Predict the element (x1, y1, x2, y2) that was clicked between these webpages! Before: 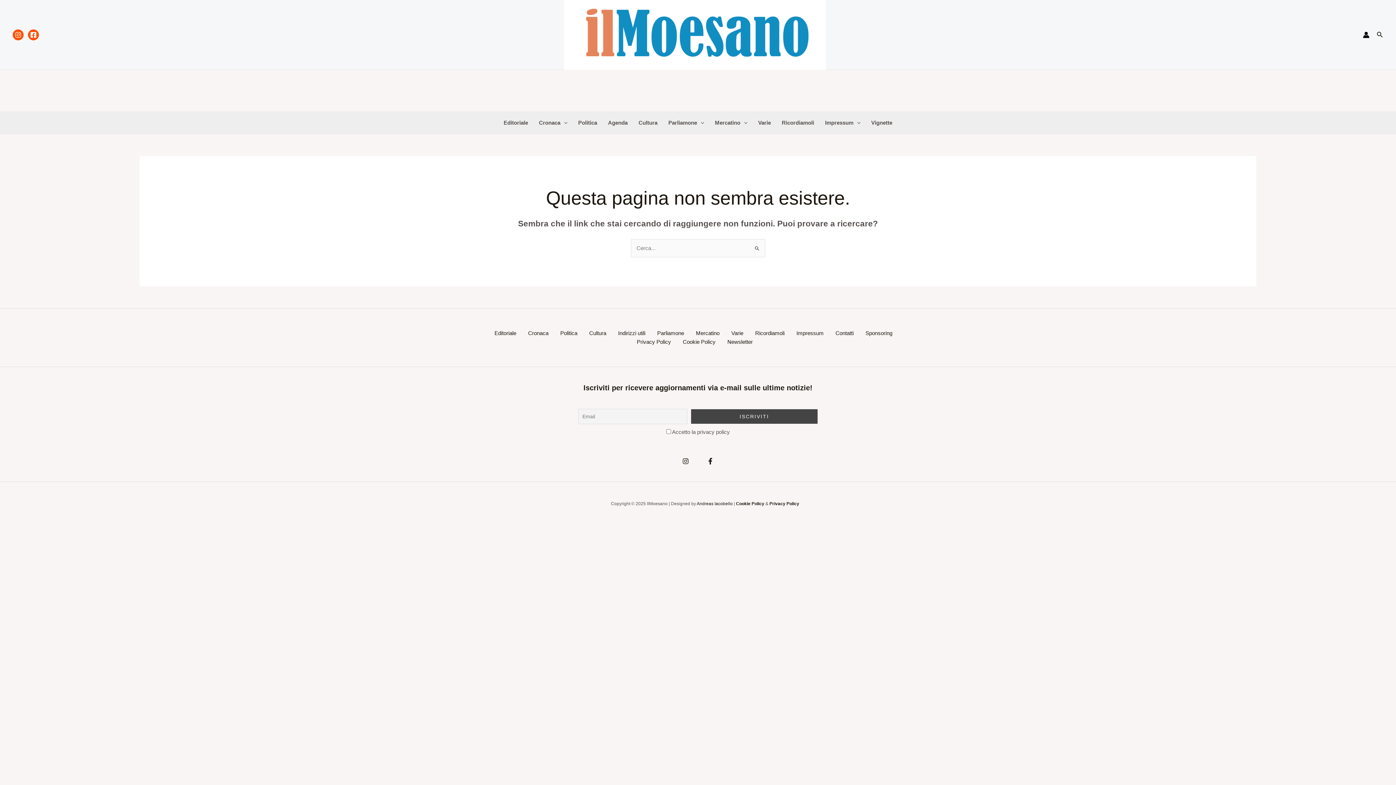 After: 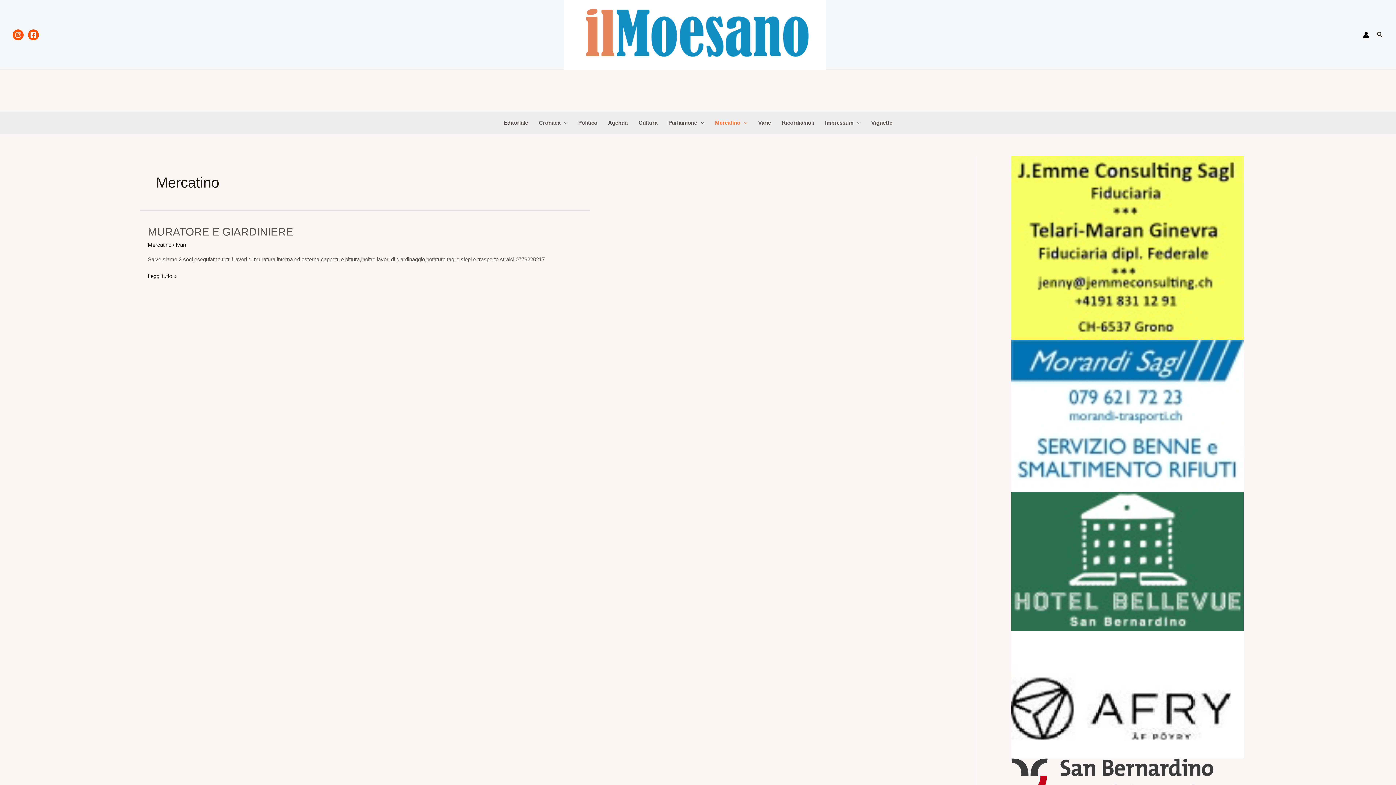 Action: bbox: (693, 329, 728, 337) label: Mercatino